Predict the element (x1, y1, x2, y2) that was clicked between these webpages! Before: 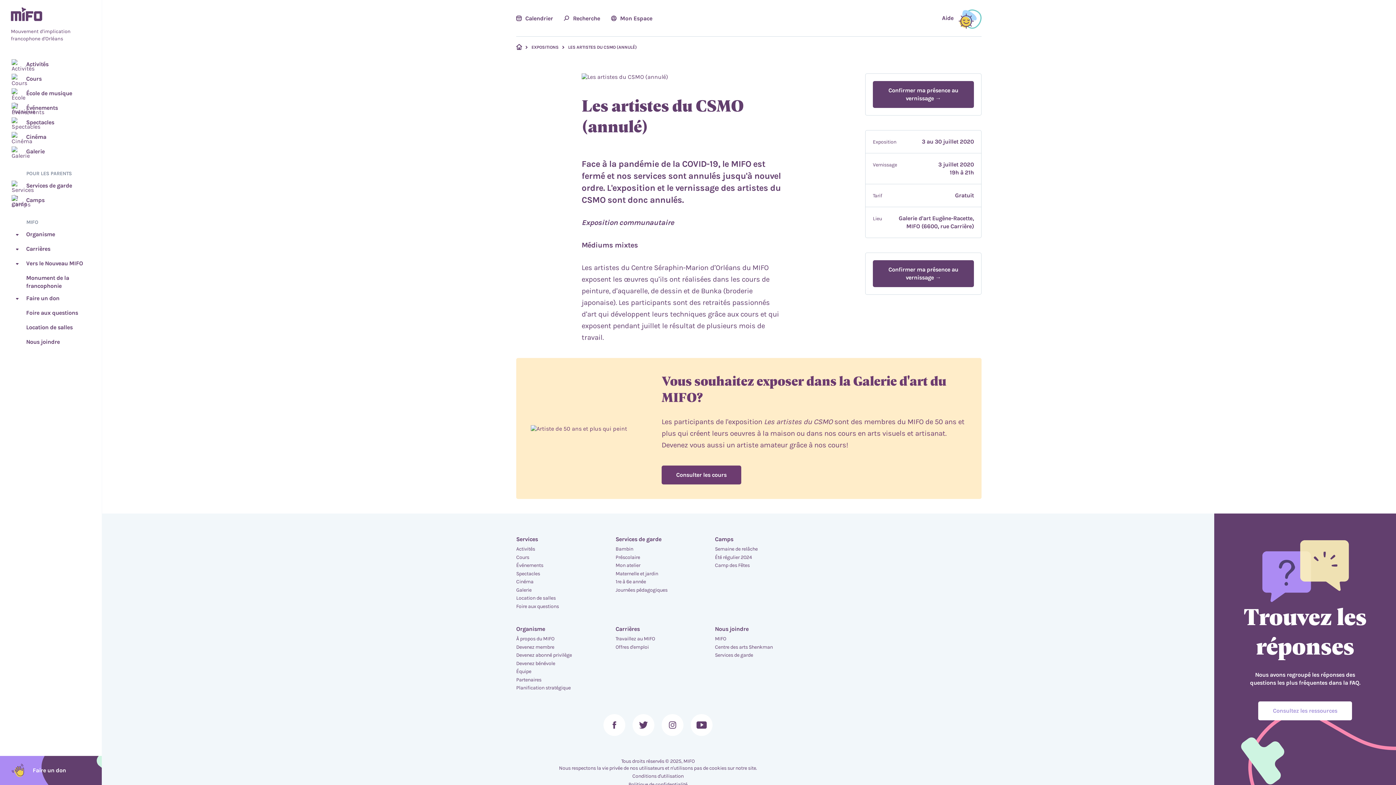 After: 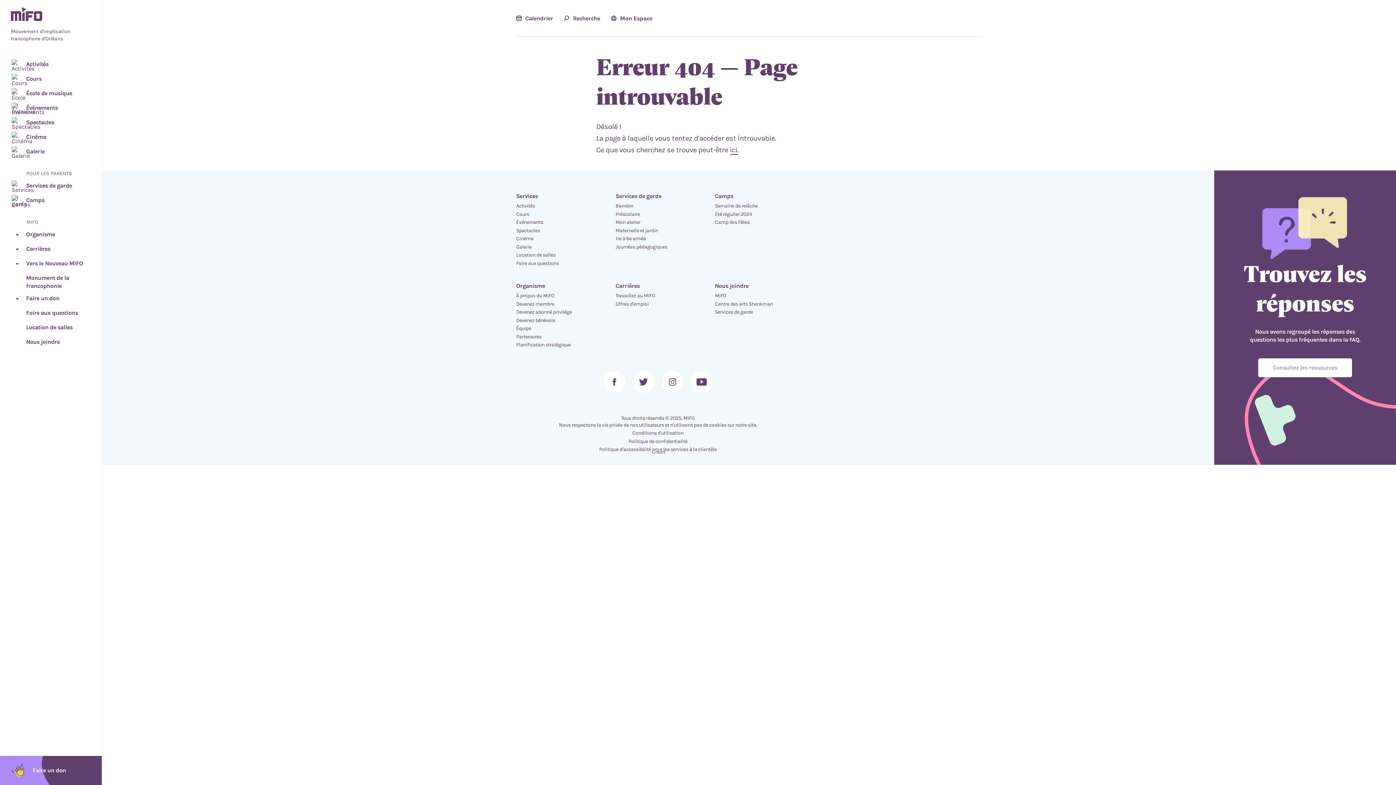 Action: label: Été régulier 2024 bbox: (715, 554, 752, 560)